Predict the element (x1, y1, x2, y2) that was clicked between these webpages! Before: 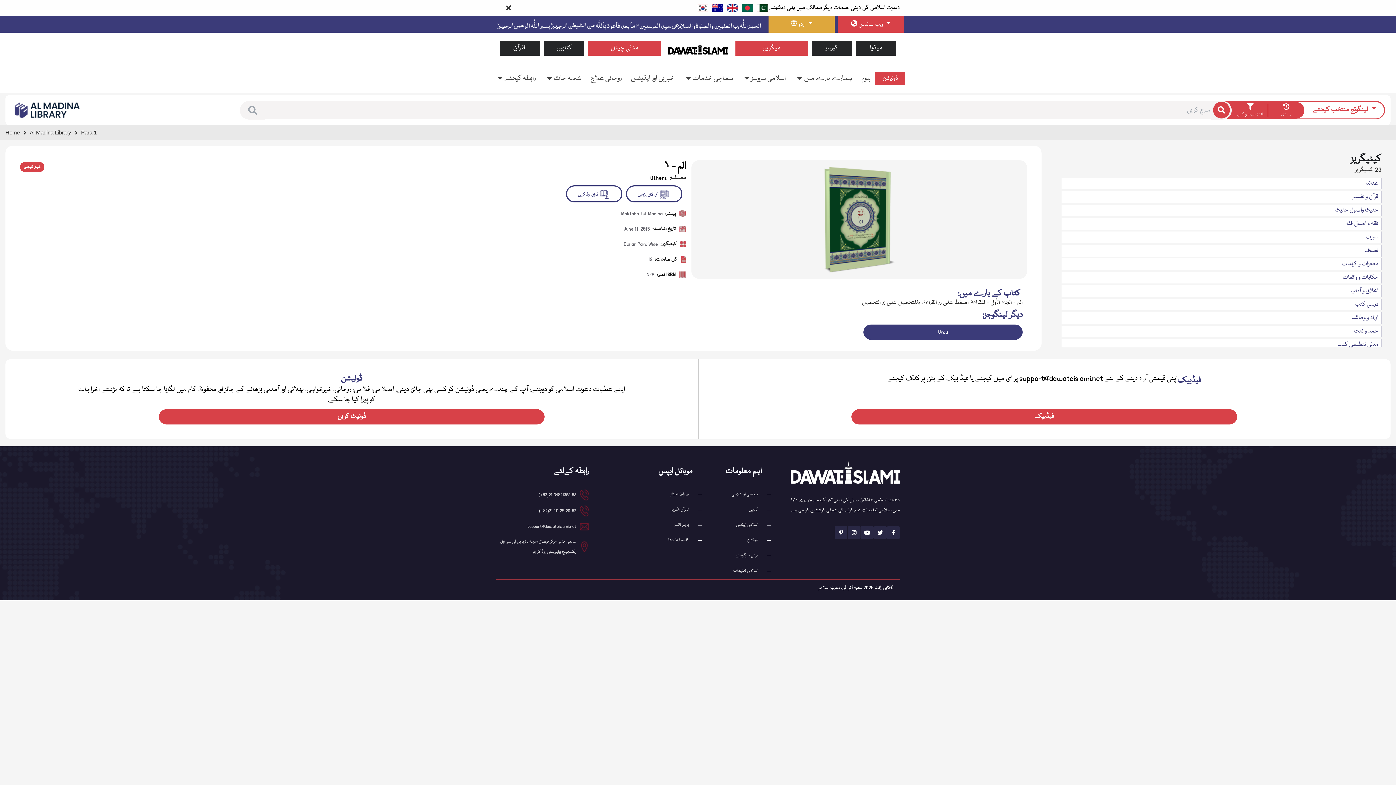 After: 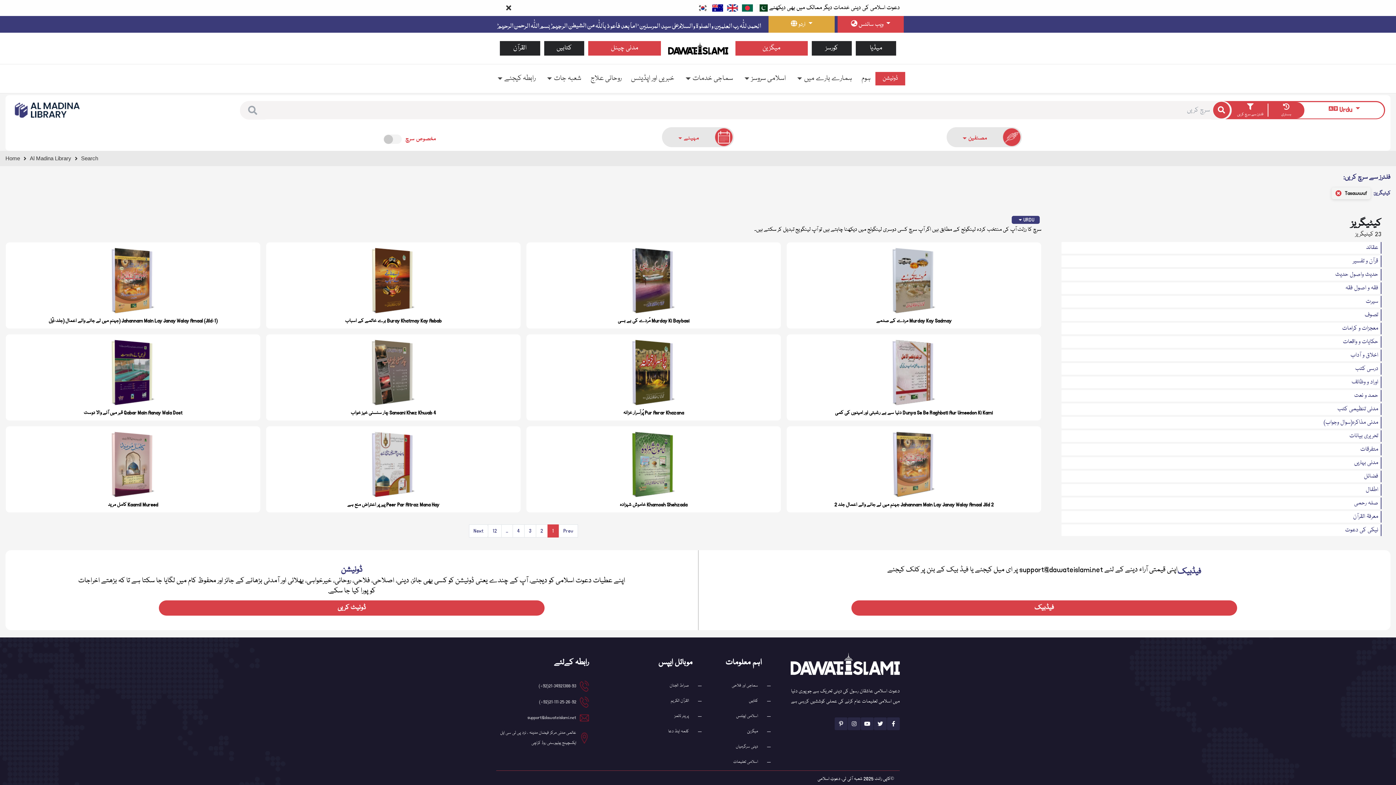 Action: bbox: (1061, 245, 1381, 256) label: تصوف